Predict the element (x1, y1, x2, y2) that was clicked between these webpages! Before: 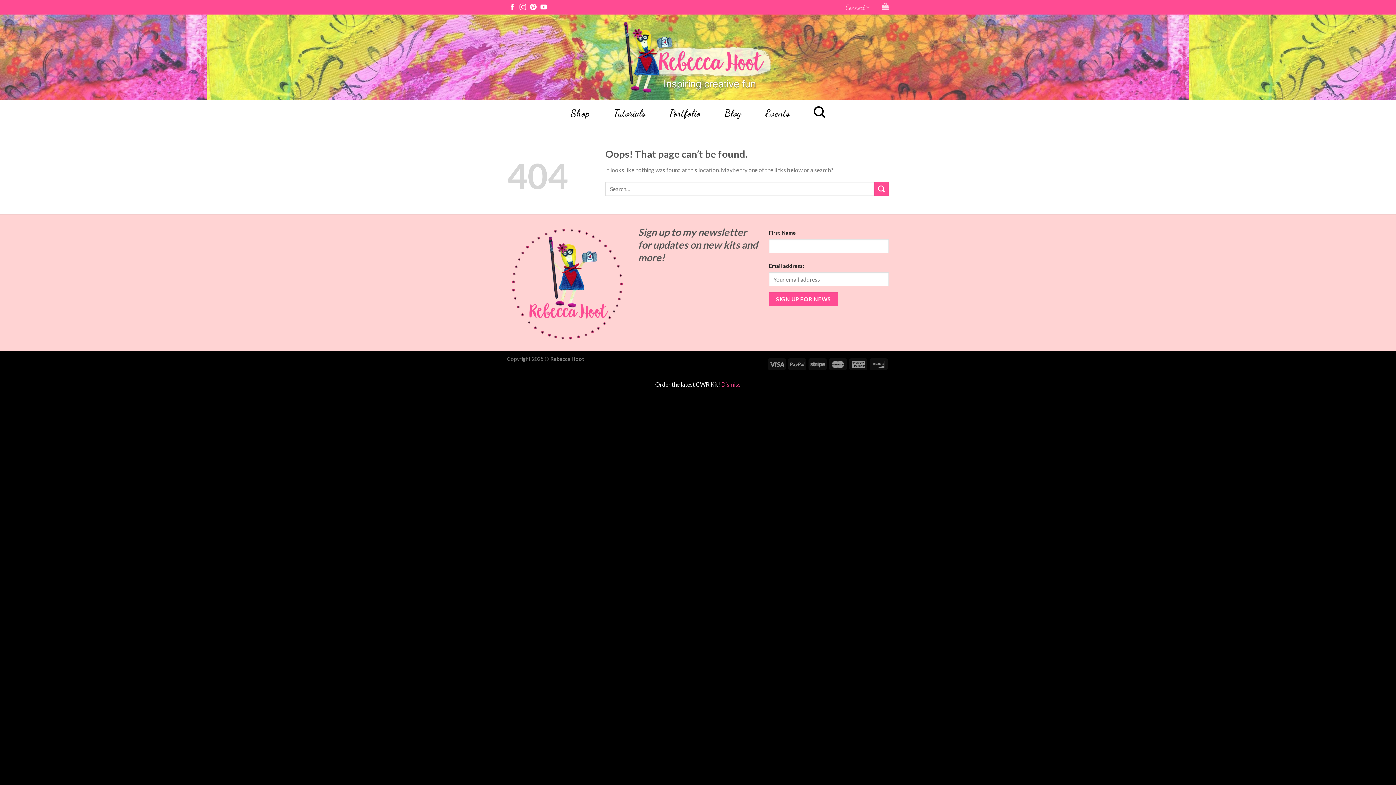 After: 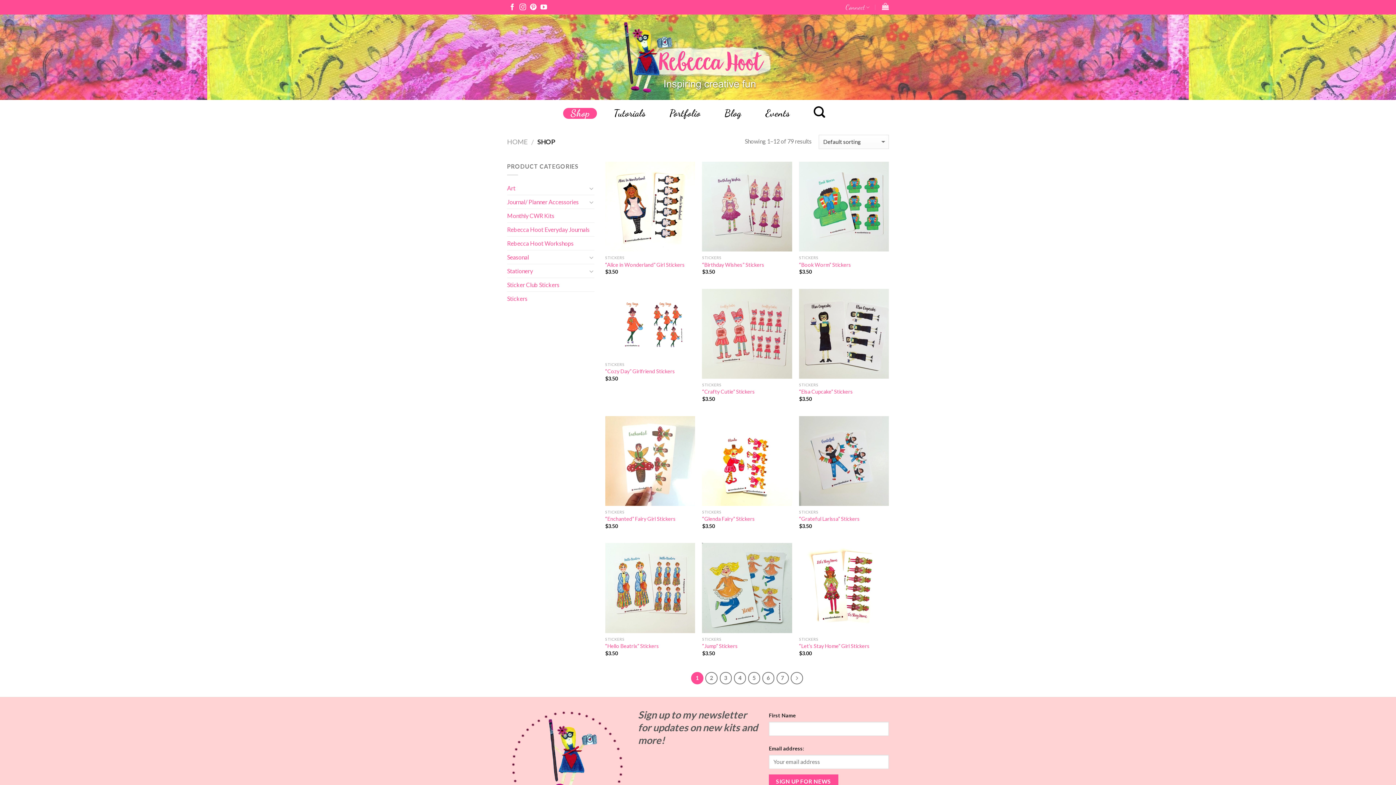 Action: label: Shop bbox: (563, 107, 597, 118)